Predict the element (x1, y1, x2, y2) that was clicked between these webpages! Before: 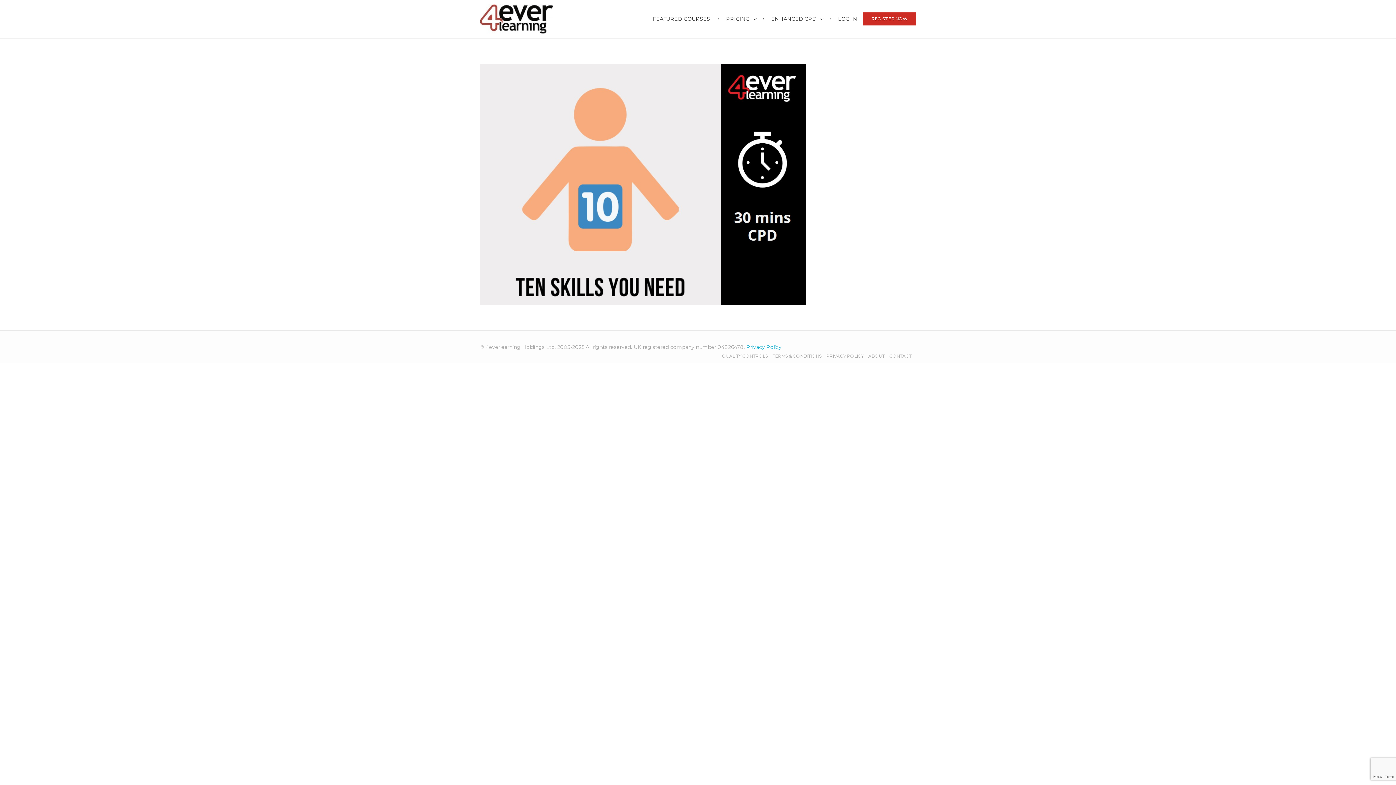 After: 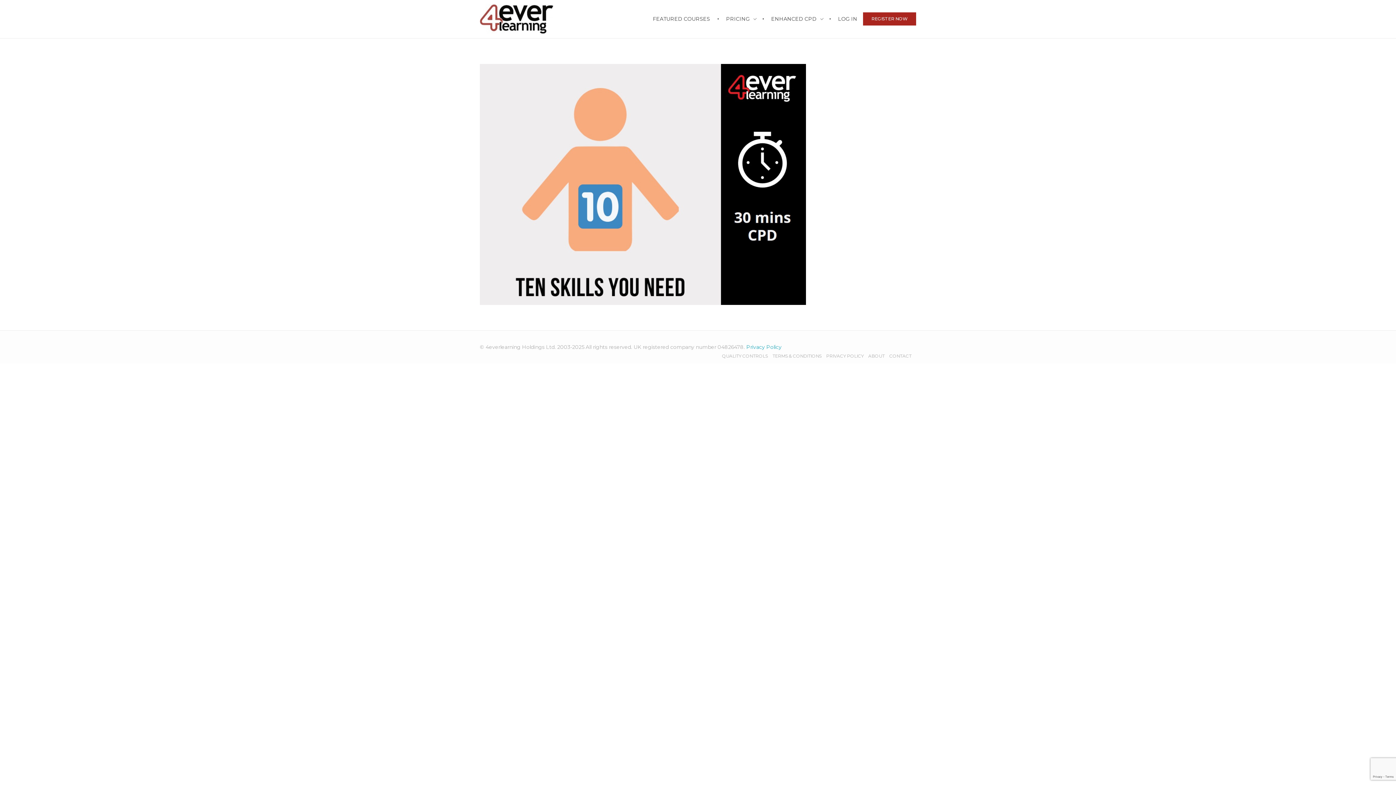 Action: bbox: (863, 12, 916, 25) label: REGISTER NOW